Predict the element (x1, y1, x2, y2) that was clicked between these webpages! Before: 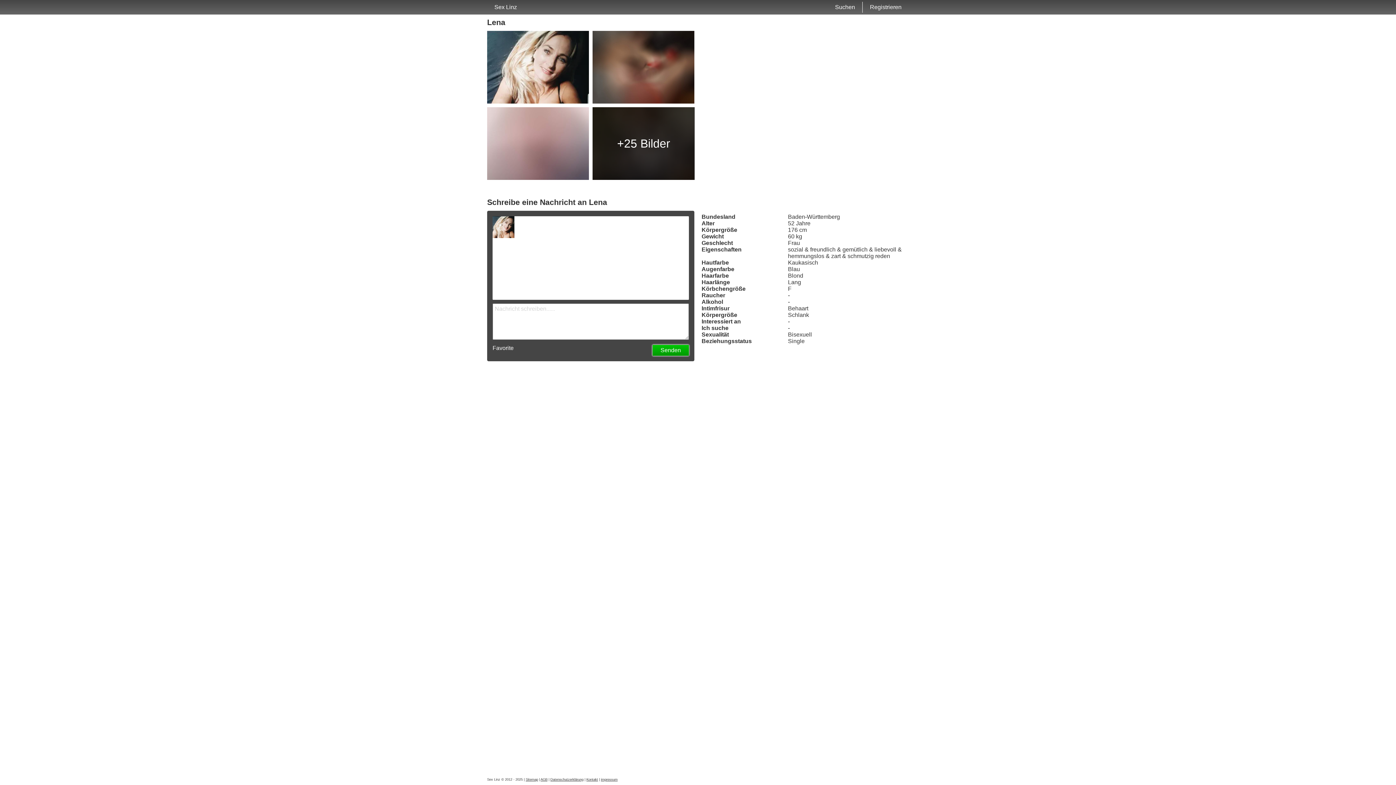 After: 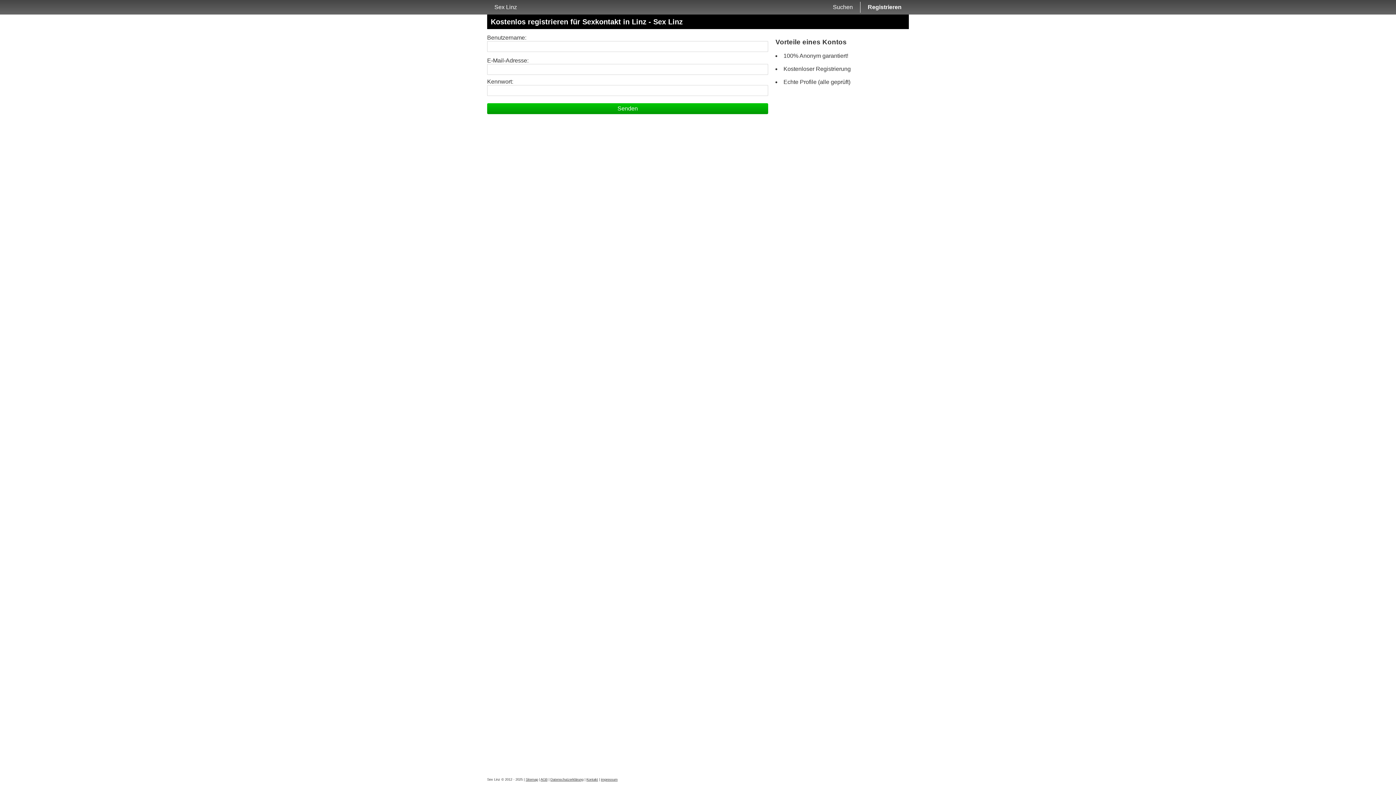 Action: label: Registrieren bbox: (862, 1, 909, 12)